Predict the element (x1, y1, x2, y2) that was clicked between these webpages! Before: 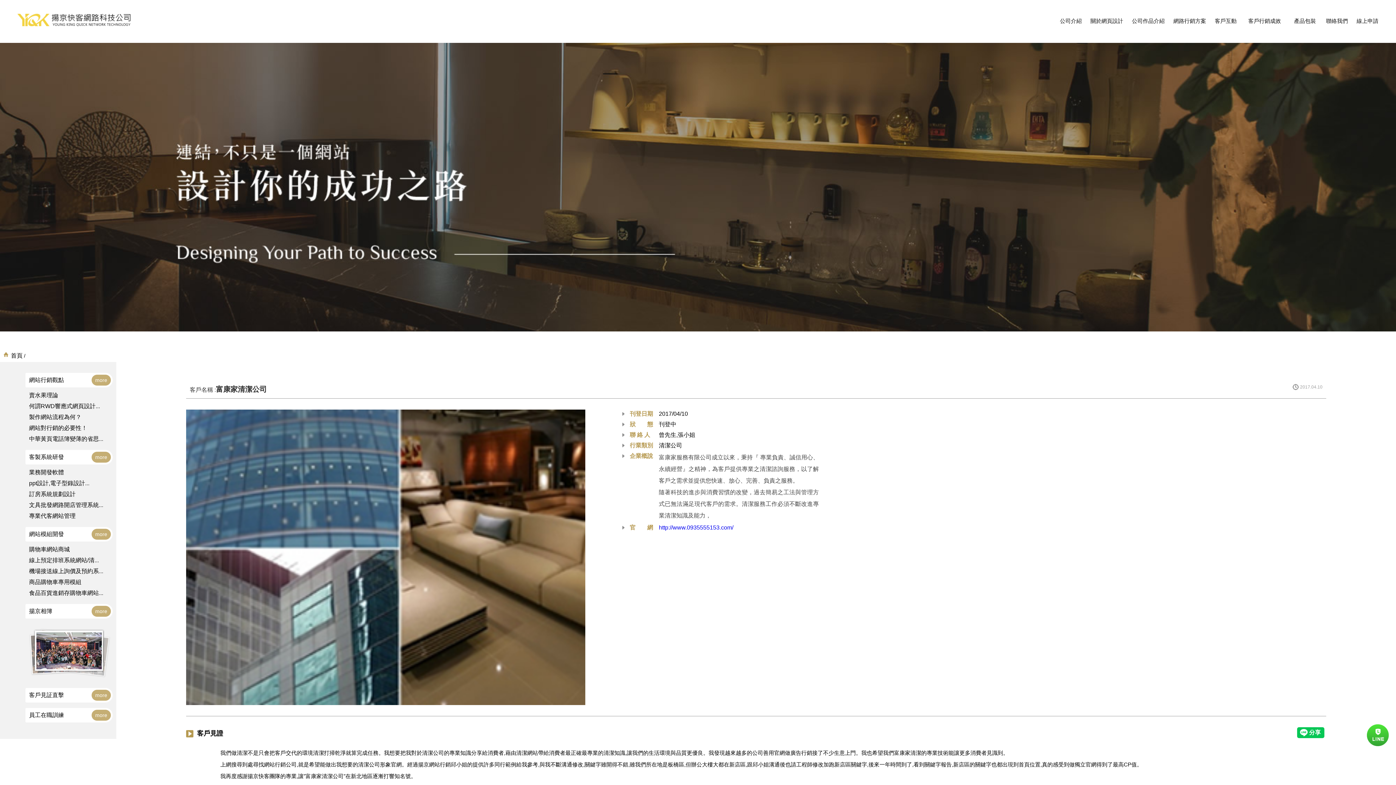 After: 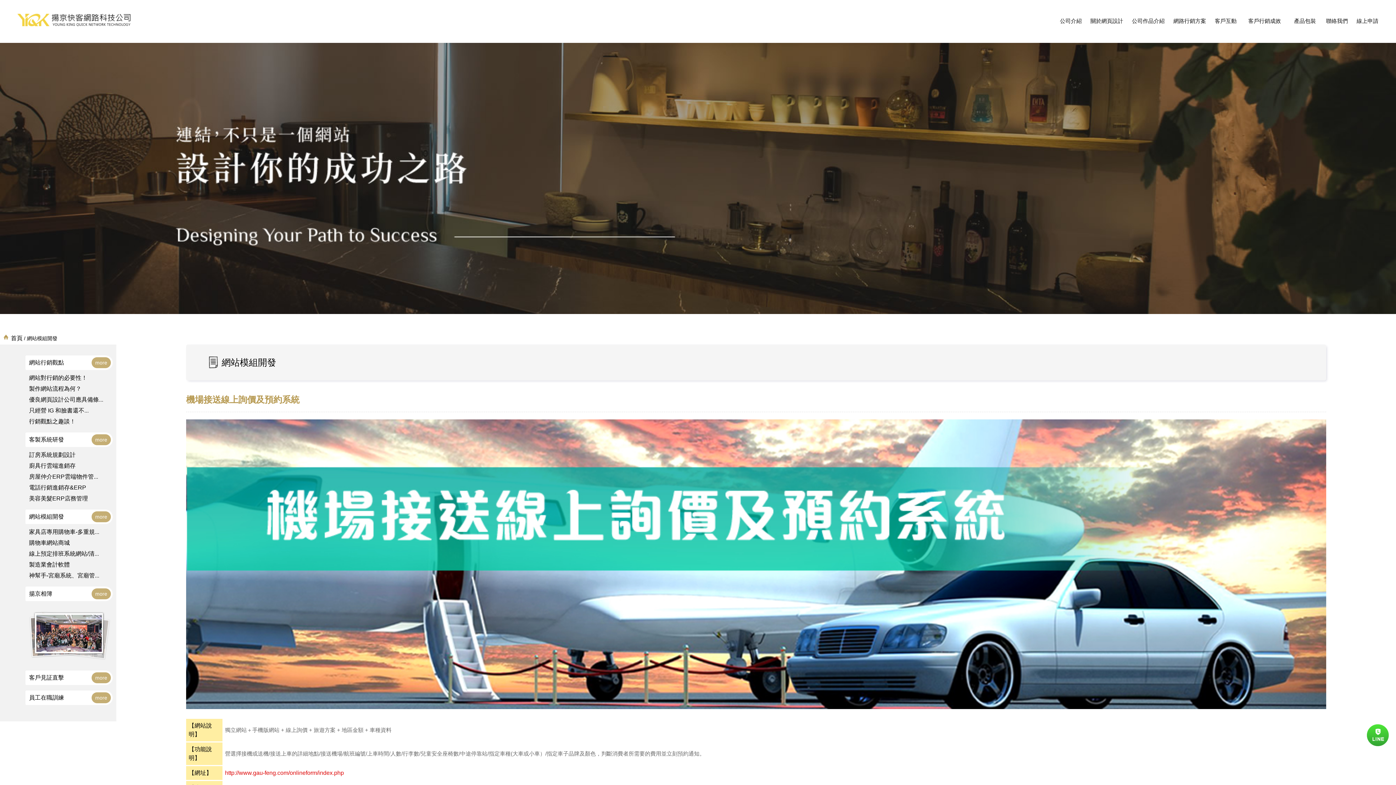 Action: bbox: (25, 566, 112, 577) label: 機場接送線上詢價及預約系...